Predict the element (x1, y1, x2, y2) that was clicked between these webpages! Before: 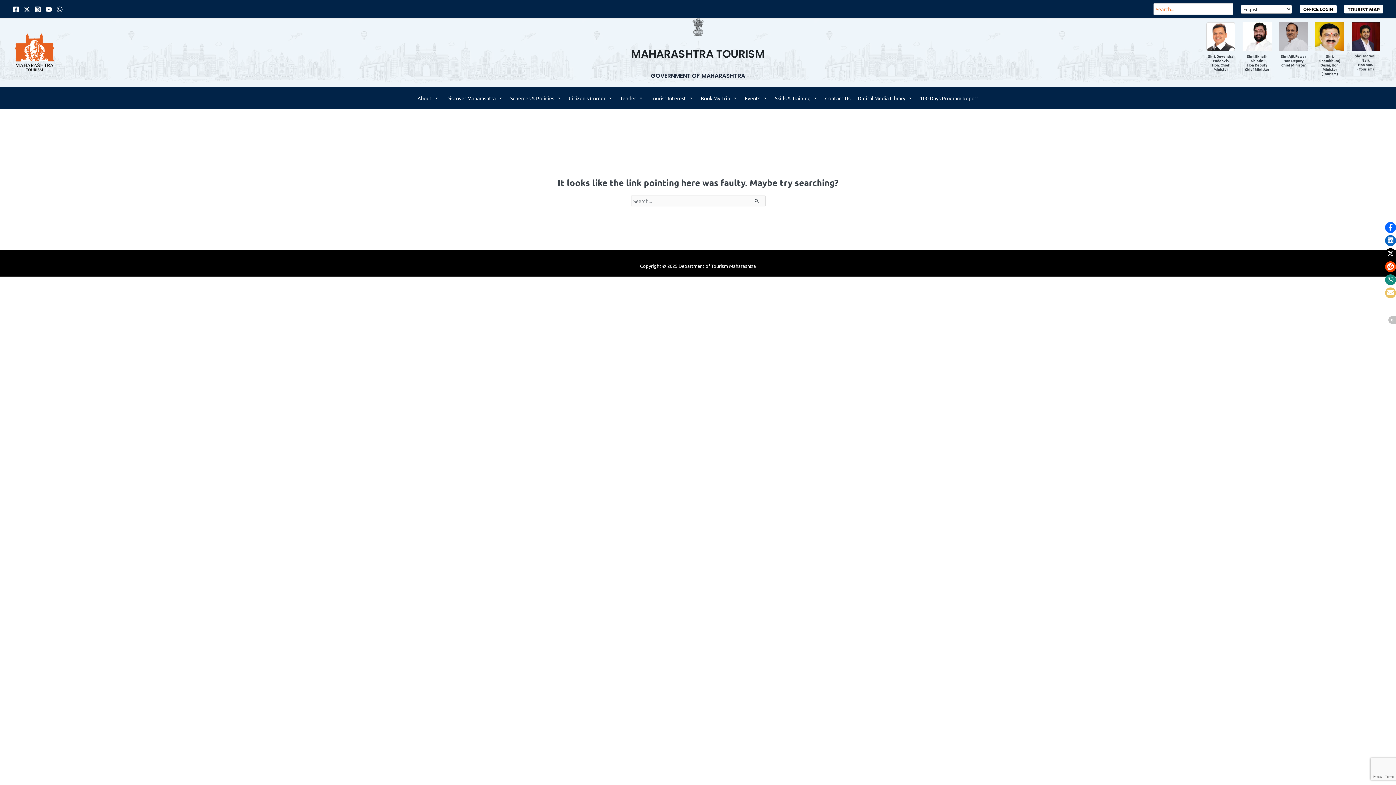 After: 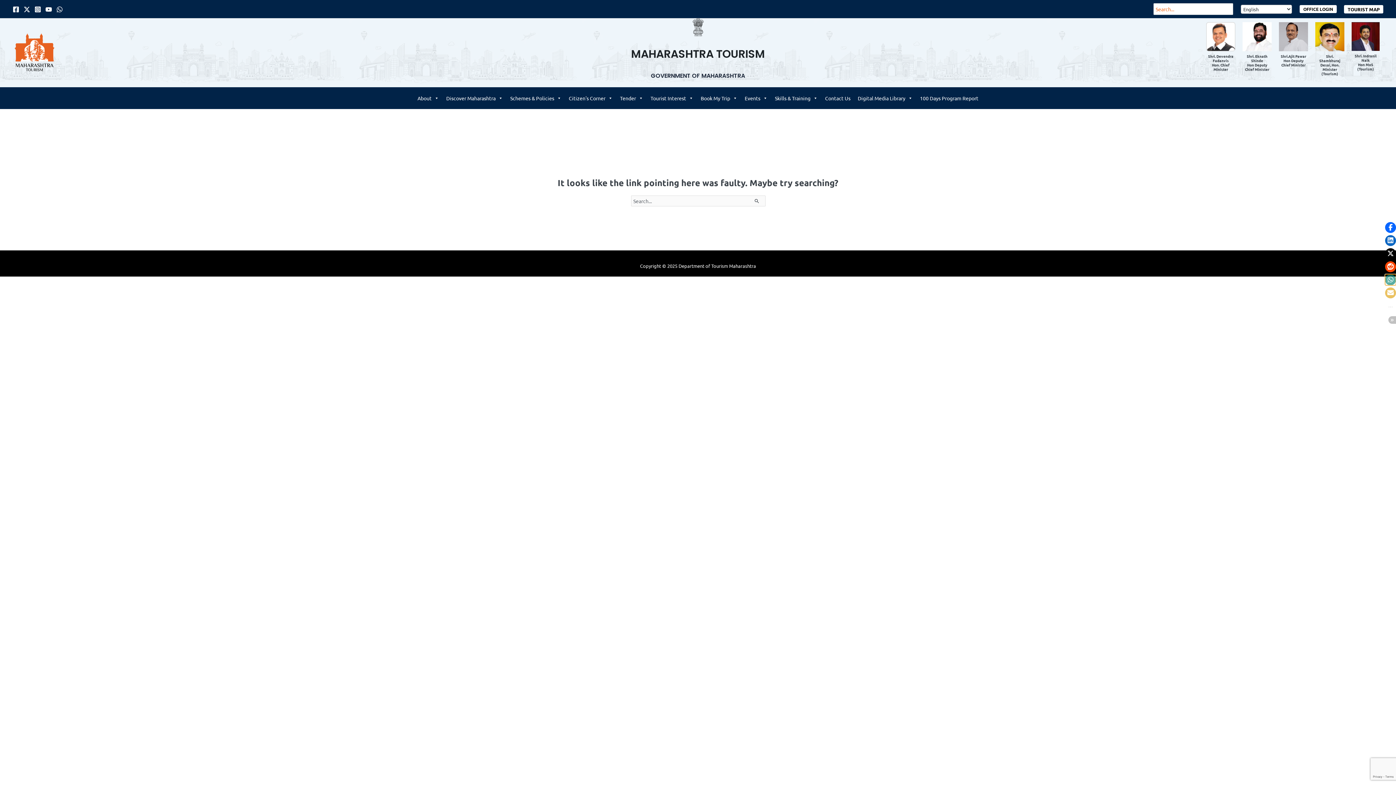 Action: label: Click to share on Whatsapp bbox: (1385, 274, 1396, 285)